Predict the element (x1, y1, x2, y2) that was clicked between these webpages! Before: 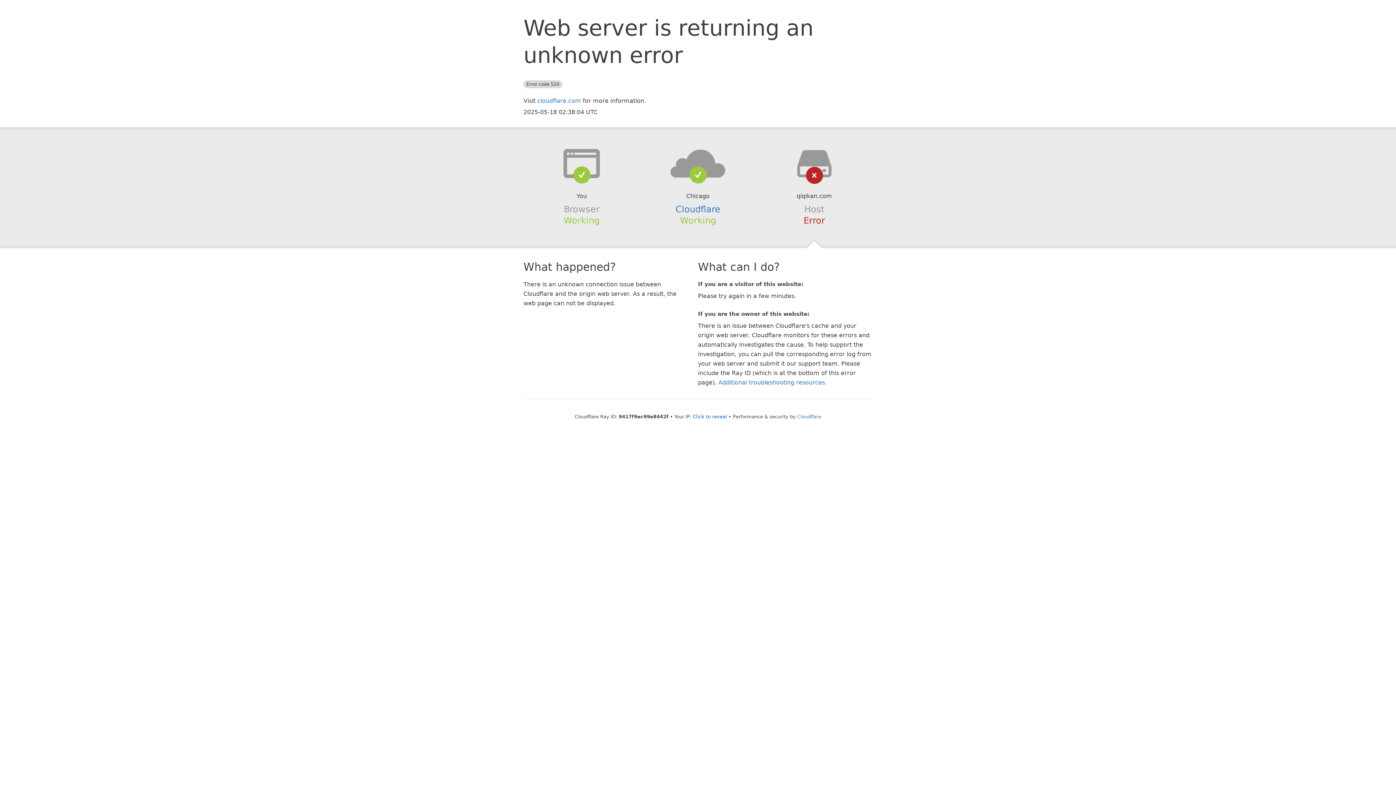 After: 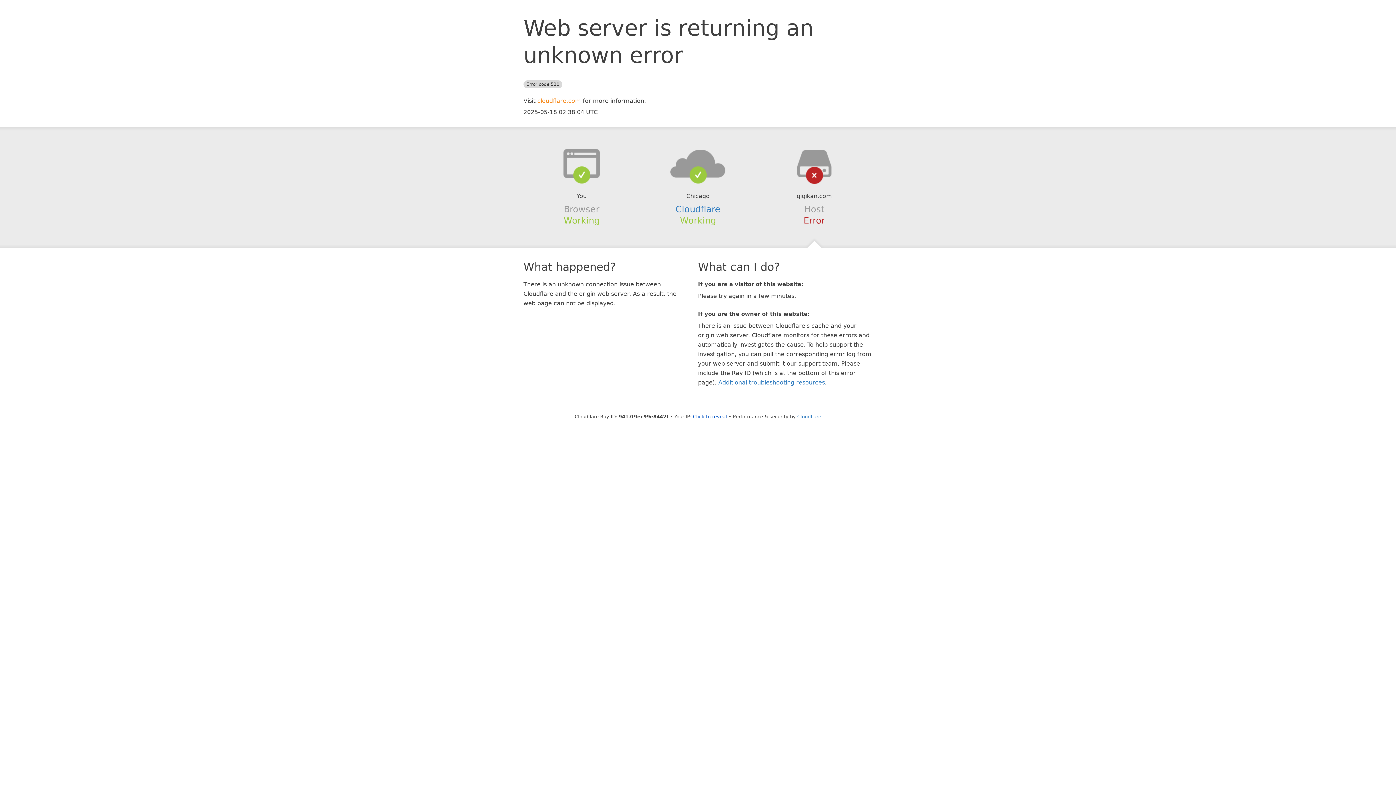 Action: label: cloudflare.com bbox: (537, 97, 581, 104)